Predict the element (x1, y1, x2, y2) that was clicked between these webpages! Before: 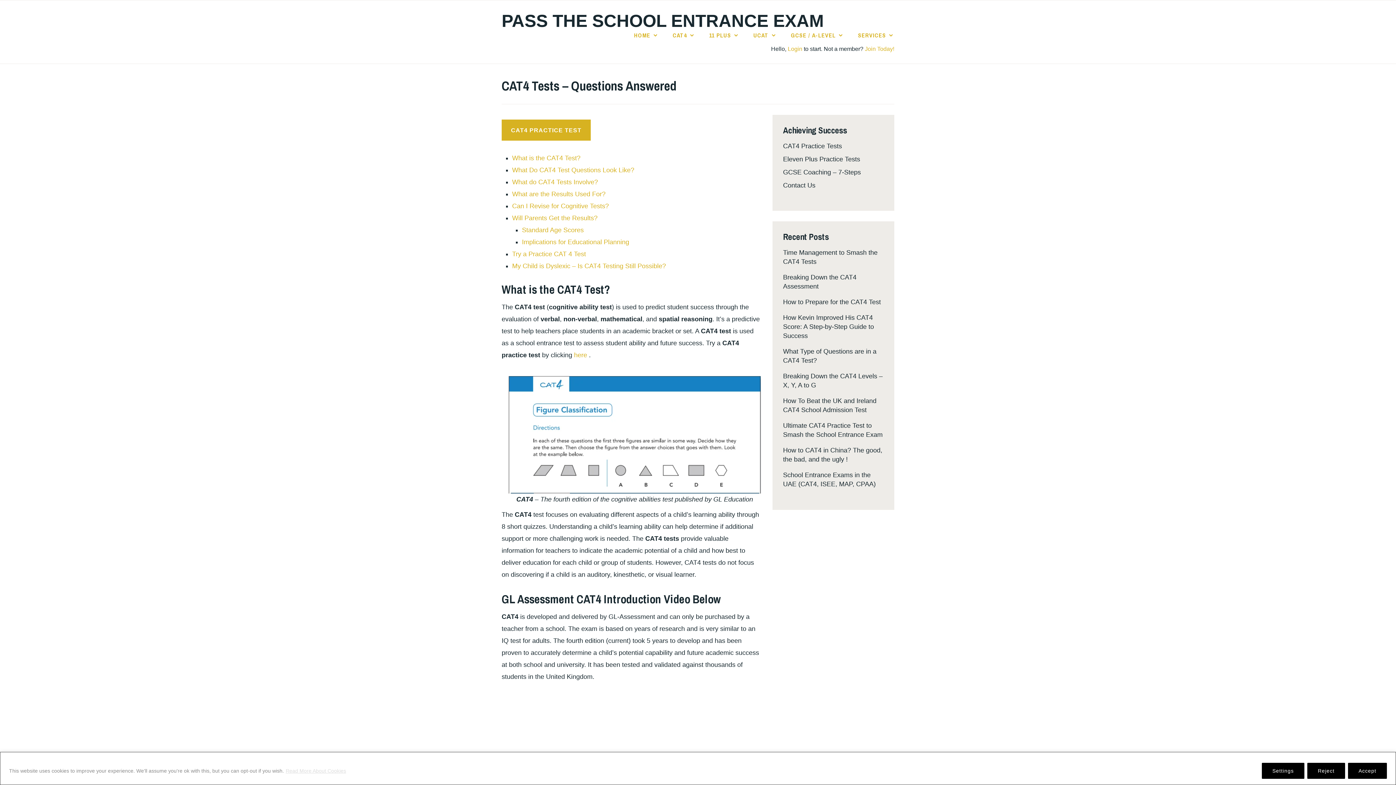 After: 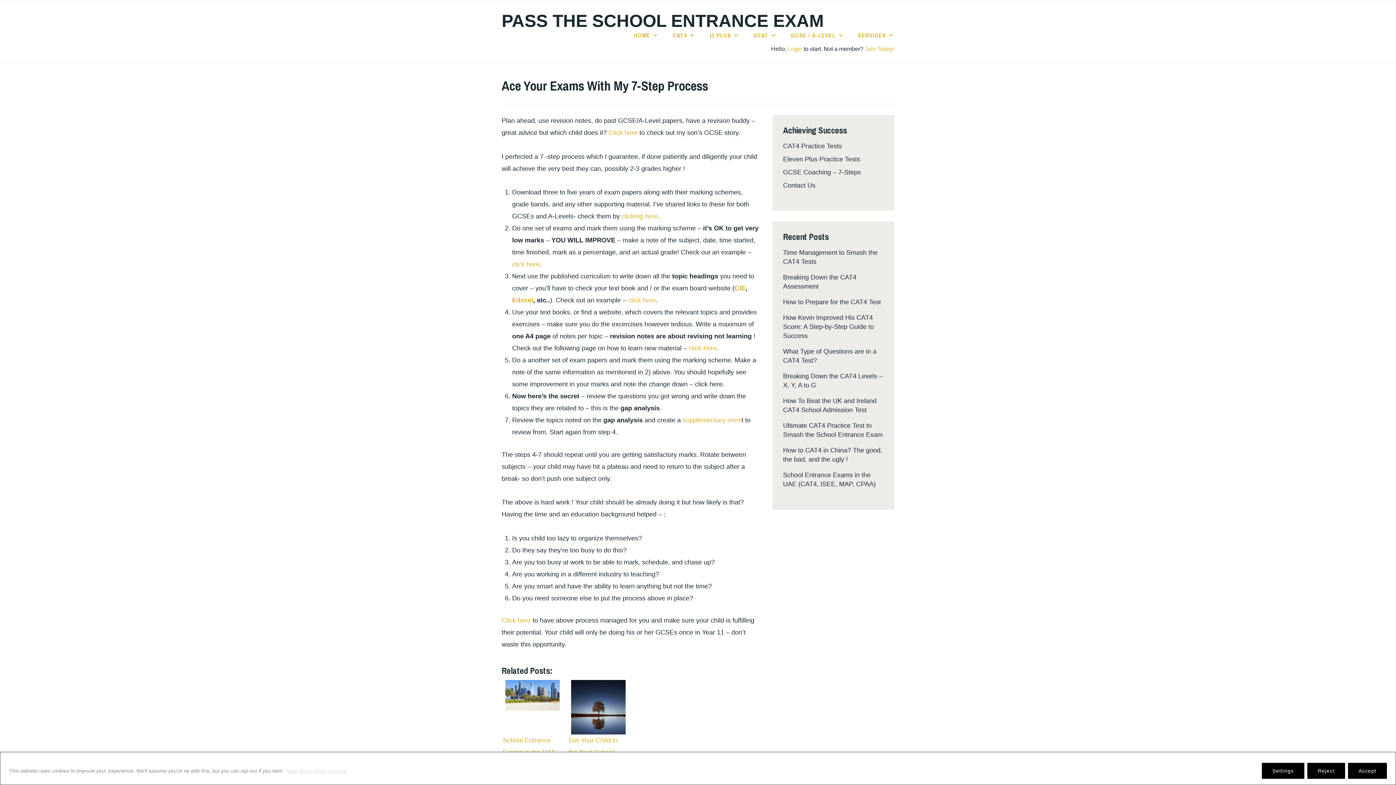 Action: label: GCSE Coaching – 7-Steps bbox: (783, 168, 861, 175)